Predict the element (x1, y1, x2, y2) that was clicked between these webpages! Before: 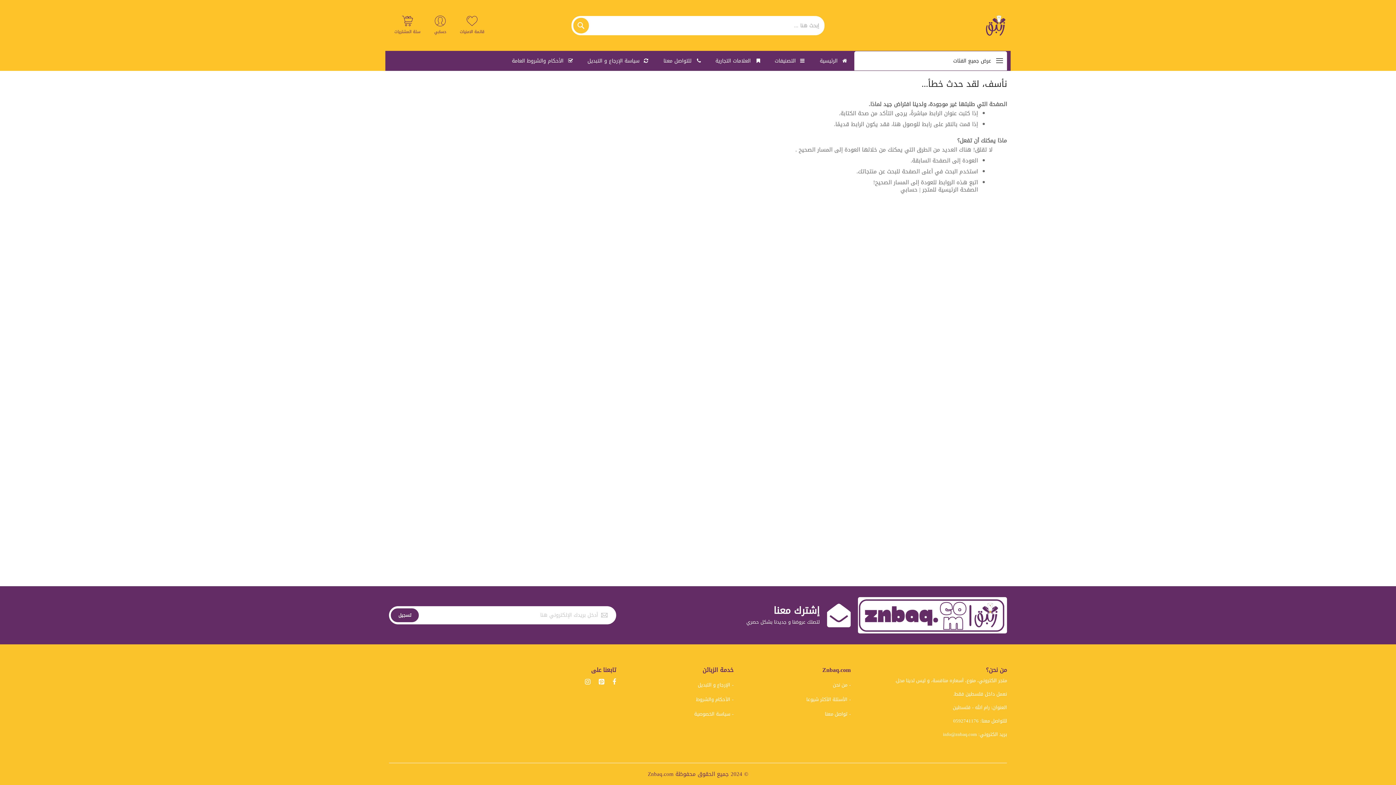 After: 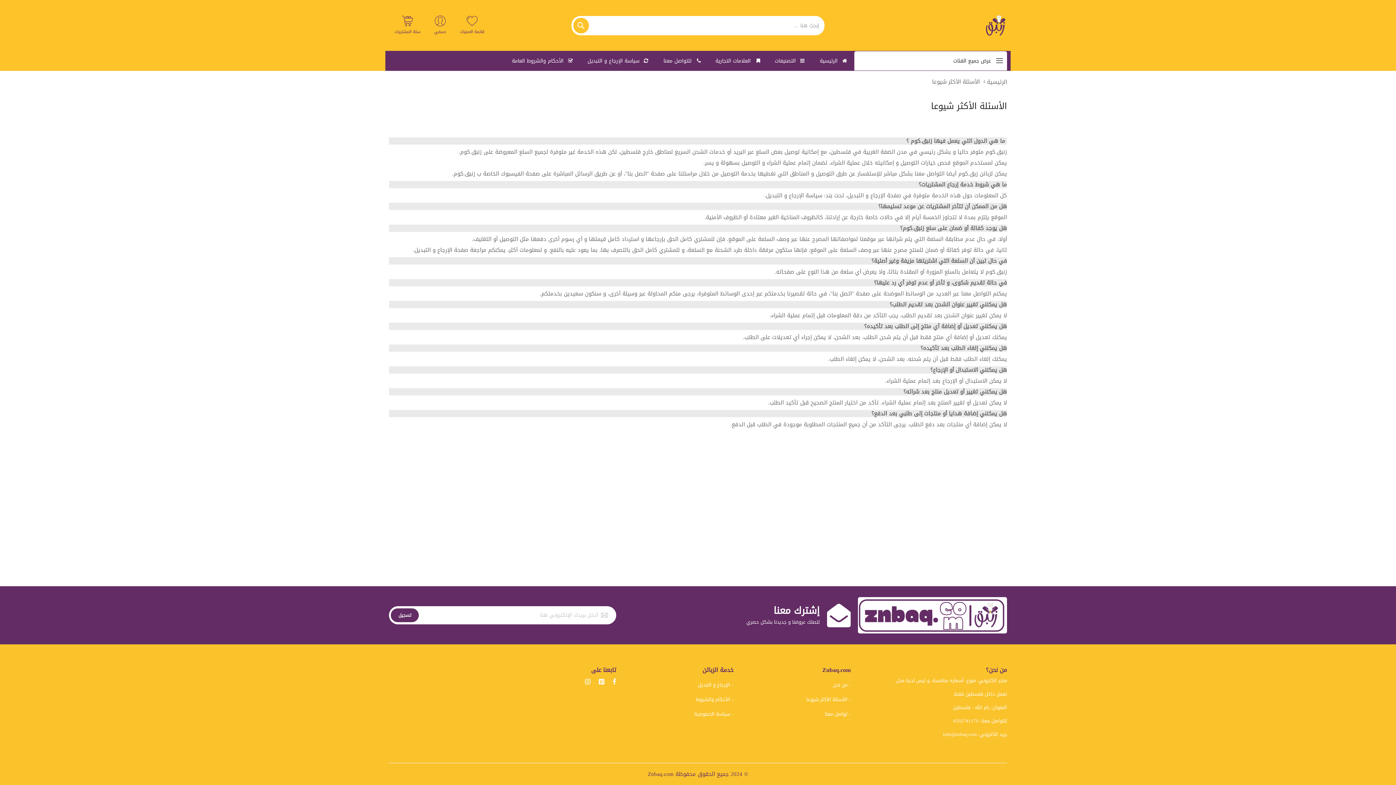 Action: label: الأسئلة الأكثر شيوعا bbox: (806, 695, 850, 704)